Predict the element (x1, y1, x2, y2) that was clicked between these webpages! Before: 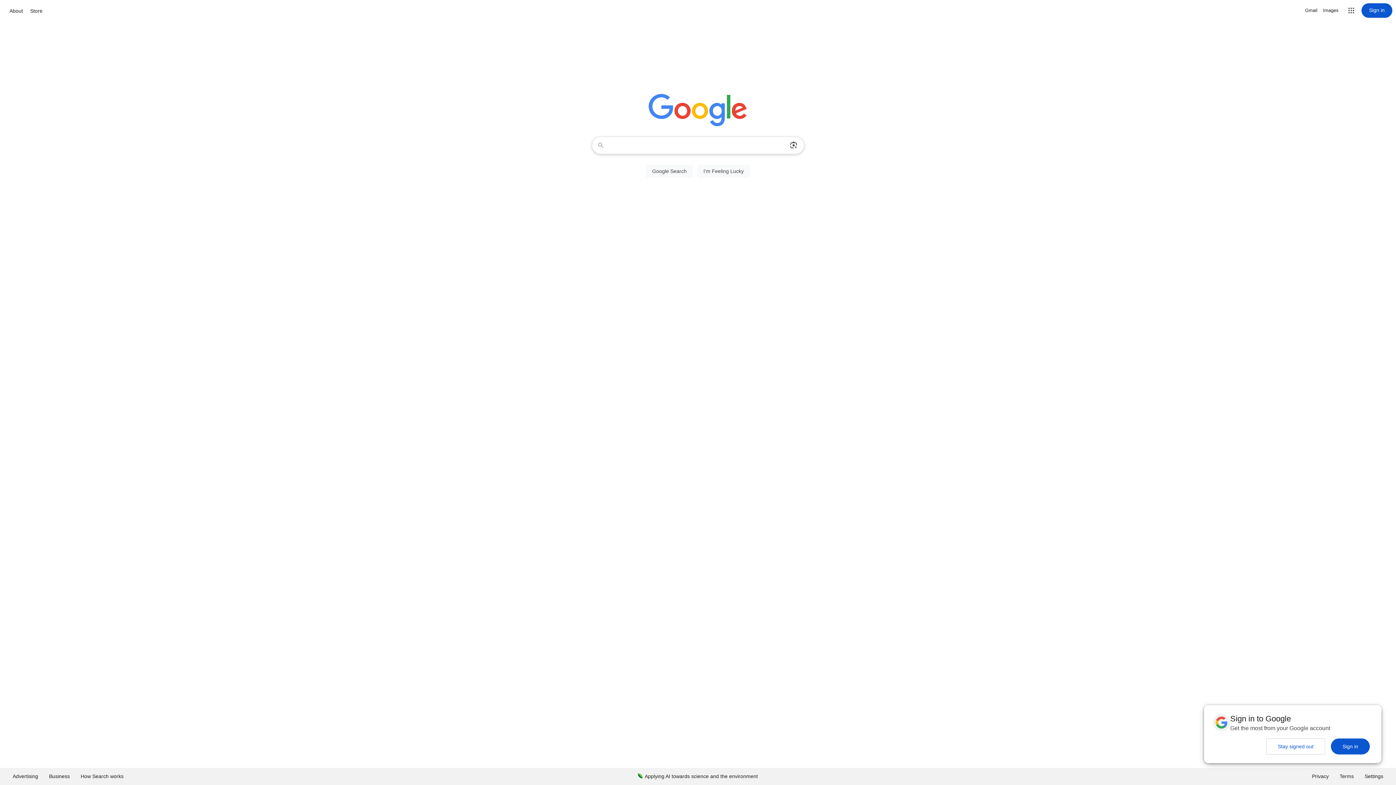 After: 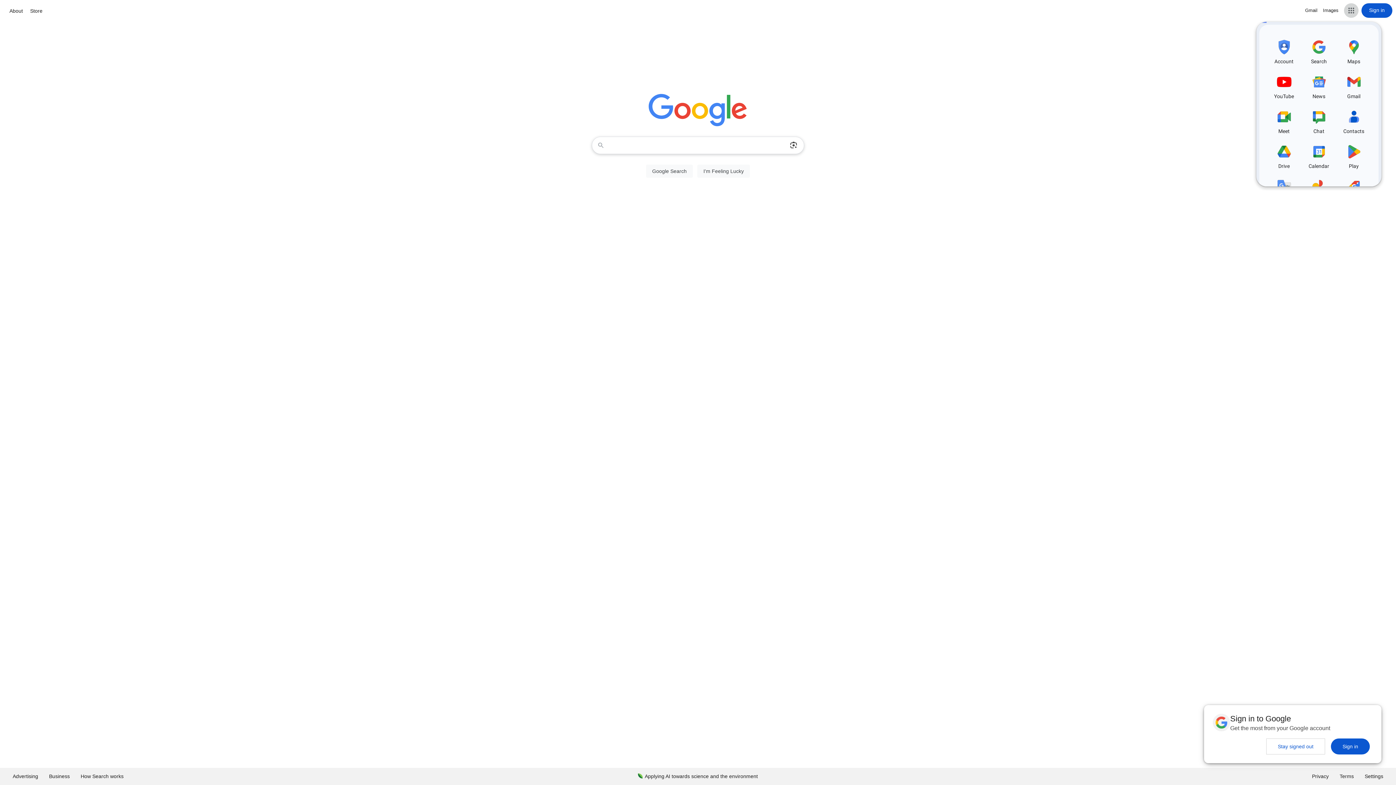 Action: bbox: (1344, 3, 1358, 17) label: Google apps